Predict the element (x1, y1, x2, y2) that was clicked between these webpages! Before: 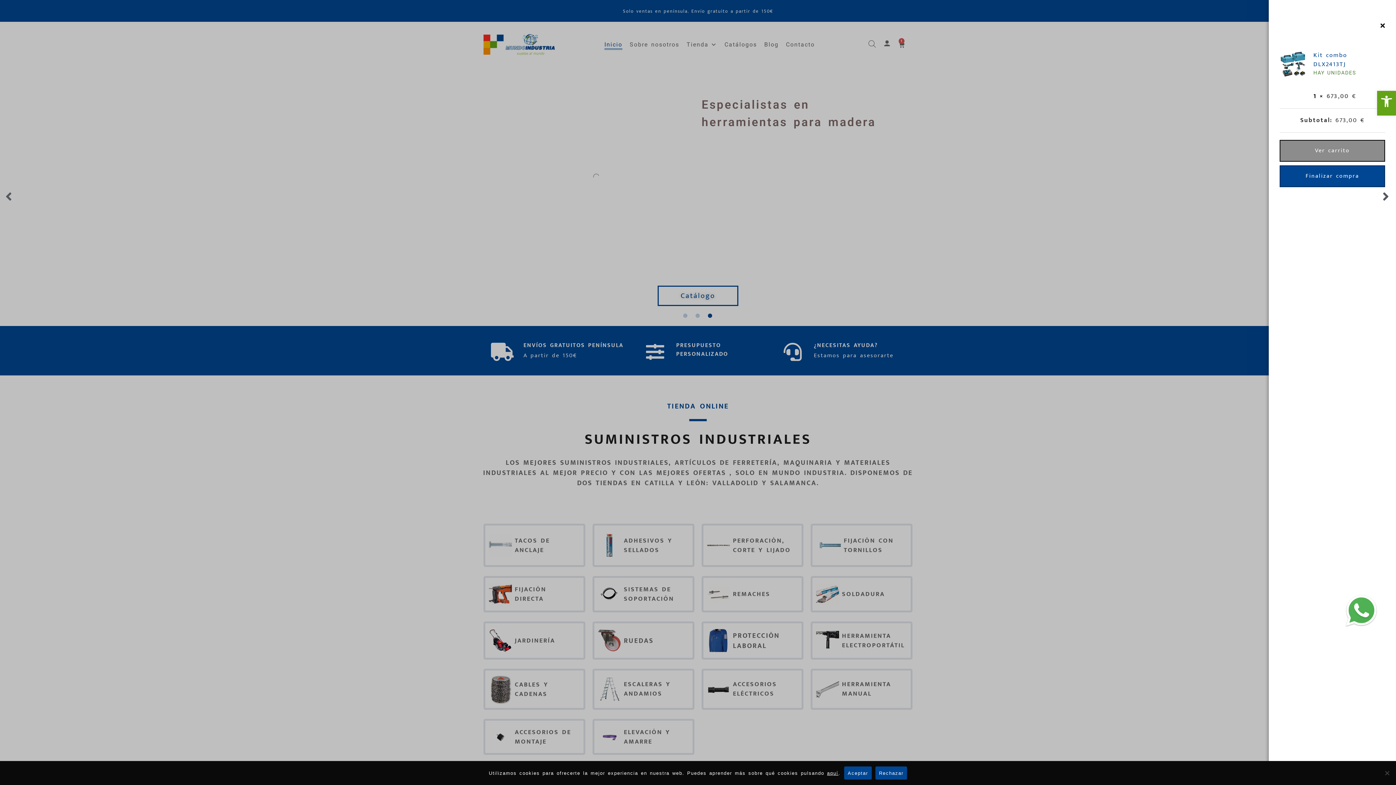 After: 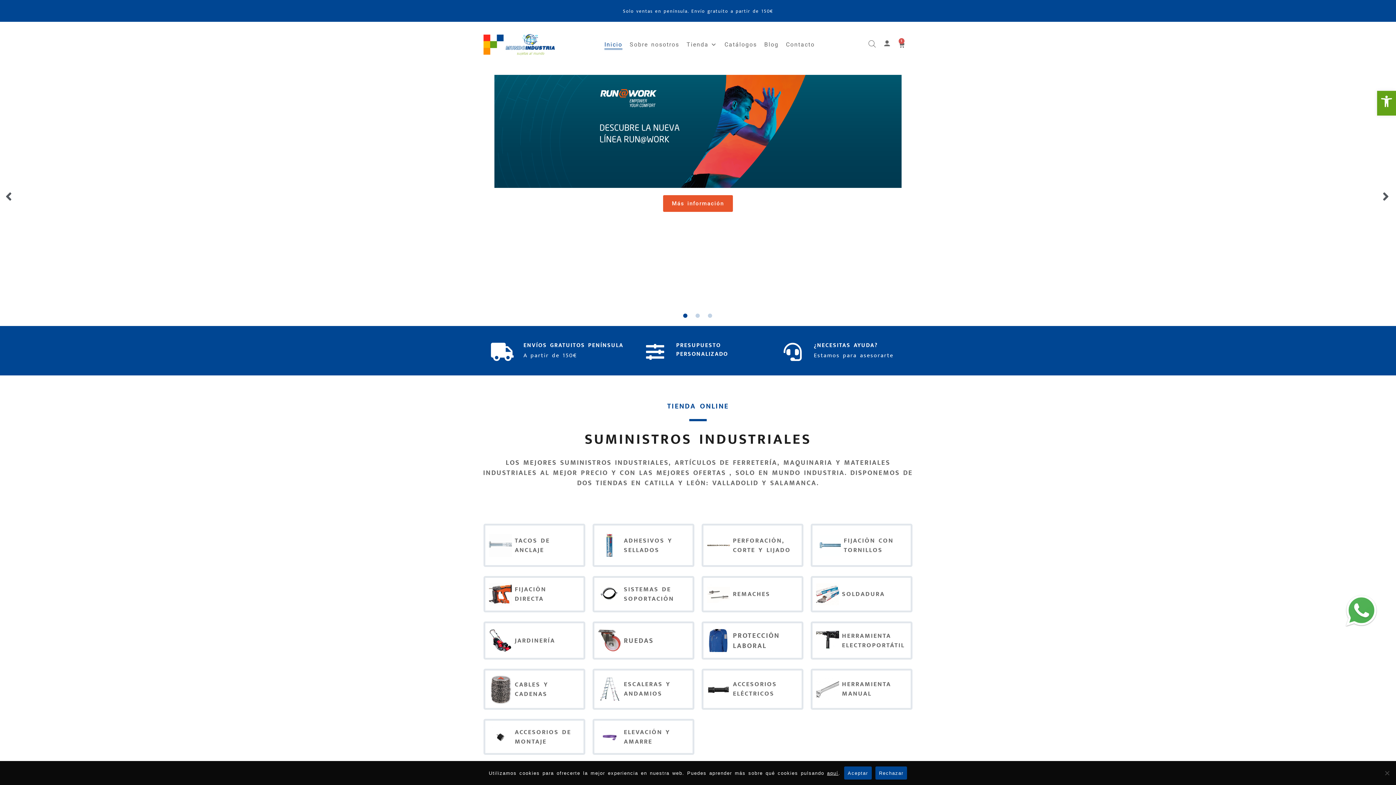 Action: bbox: (1326, 593, 1396, 628)